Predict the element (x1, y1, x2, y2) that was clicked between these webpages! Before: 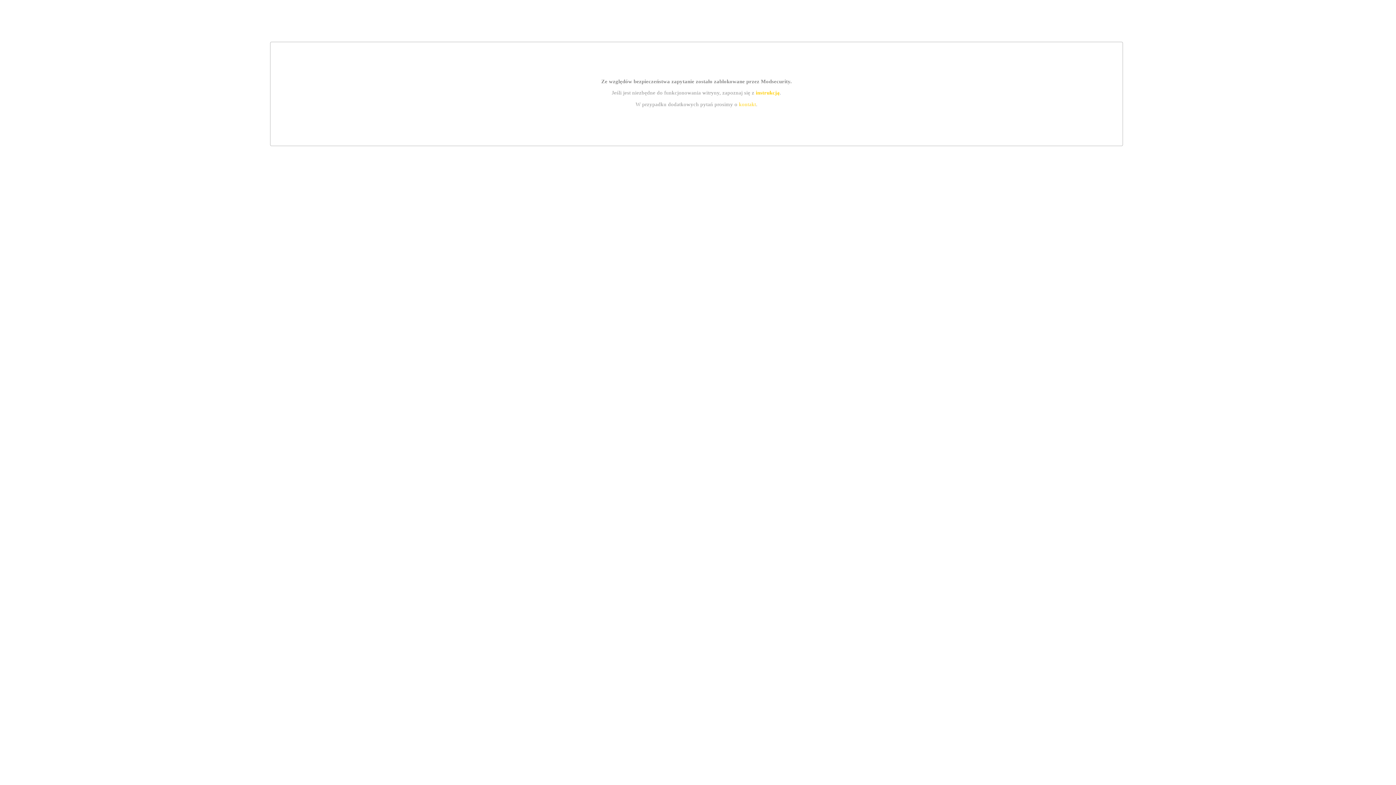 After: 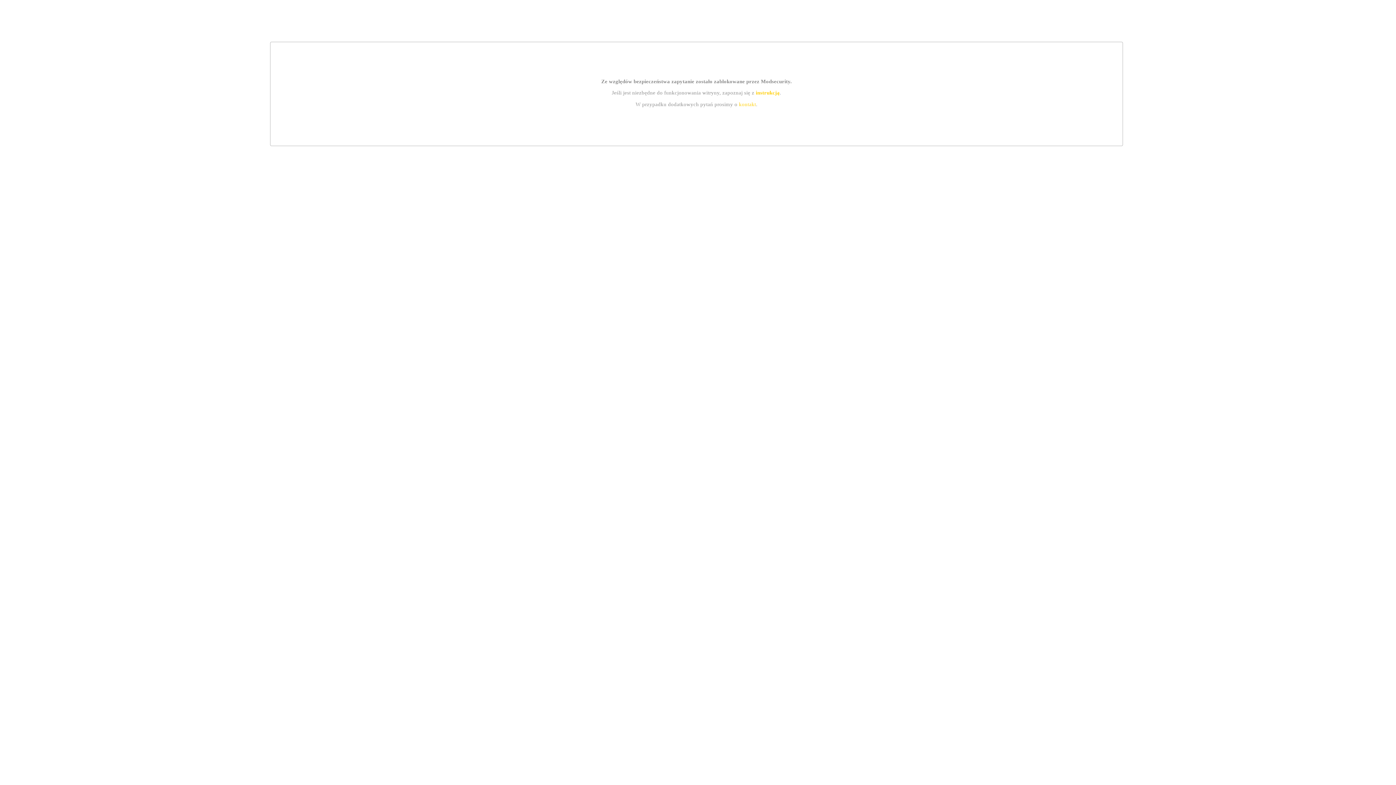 Action: label: instrukcją bbox: (755, 89, 779, 95)